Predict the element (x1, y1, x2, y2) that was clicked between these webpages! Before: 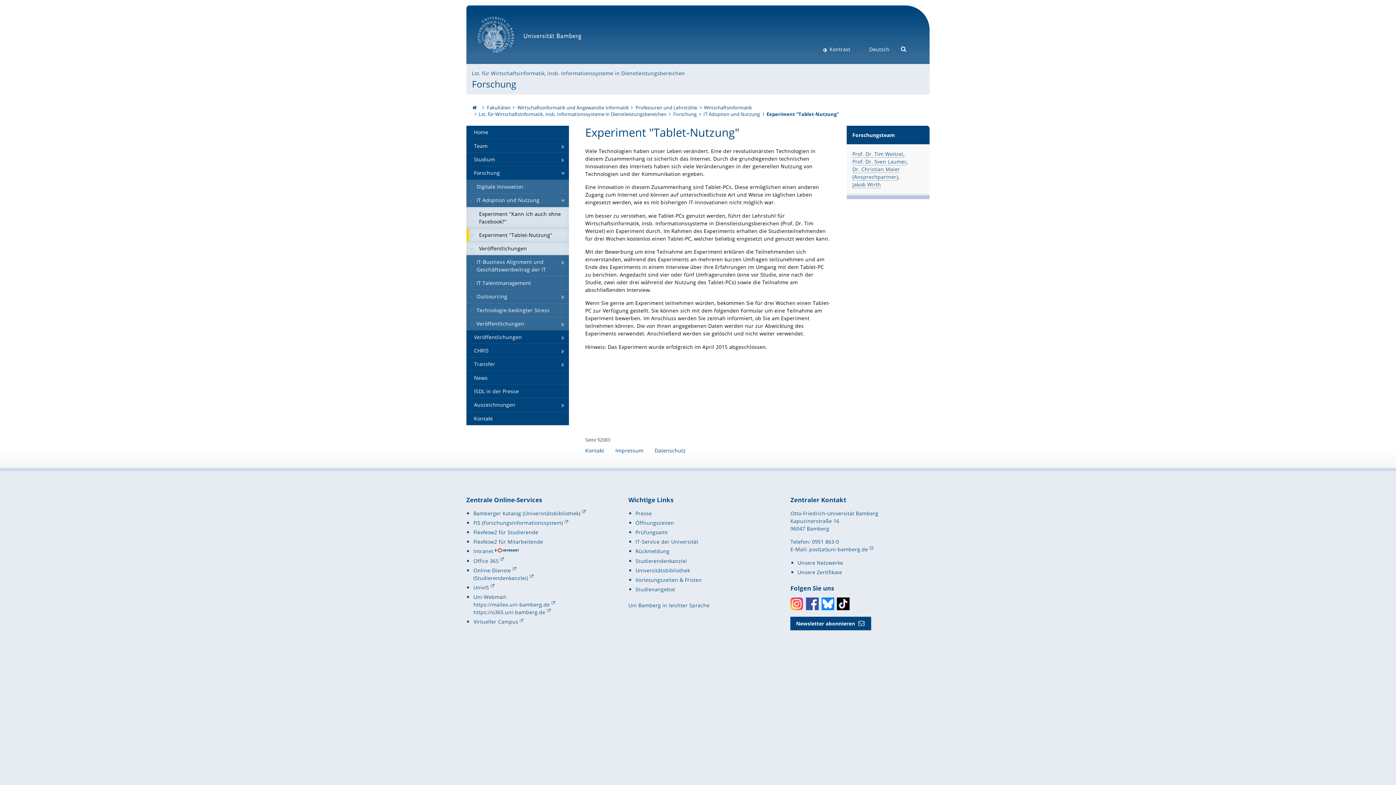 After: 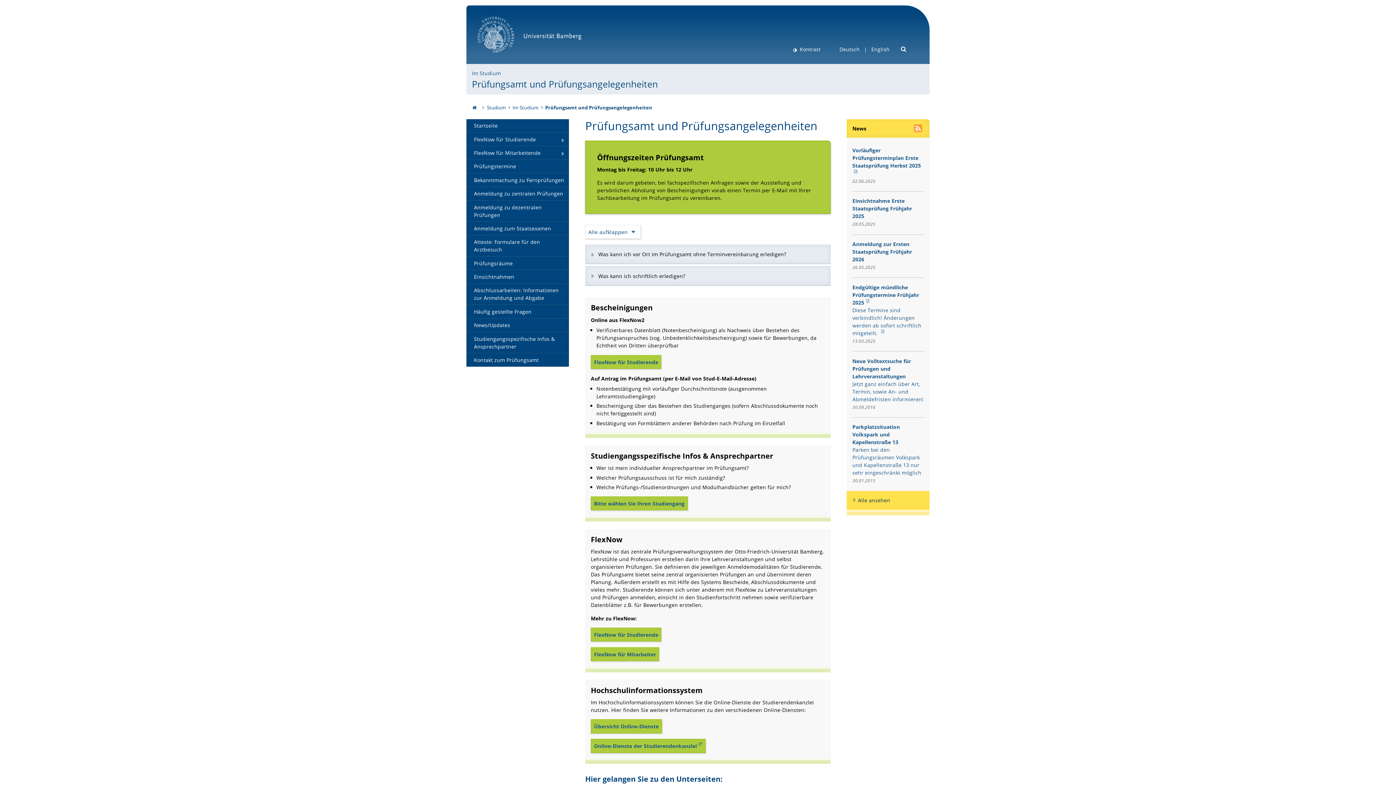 Action: bbox: (635, 529, 667, 536) label: Prüfungsamt